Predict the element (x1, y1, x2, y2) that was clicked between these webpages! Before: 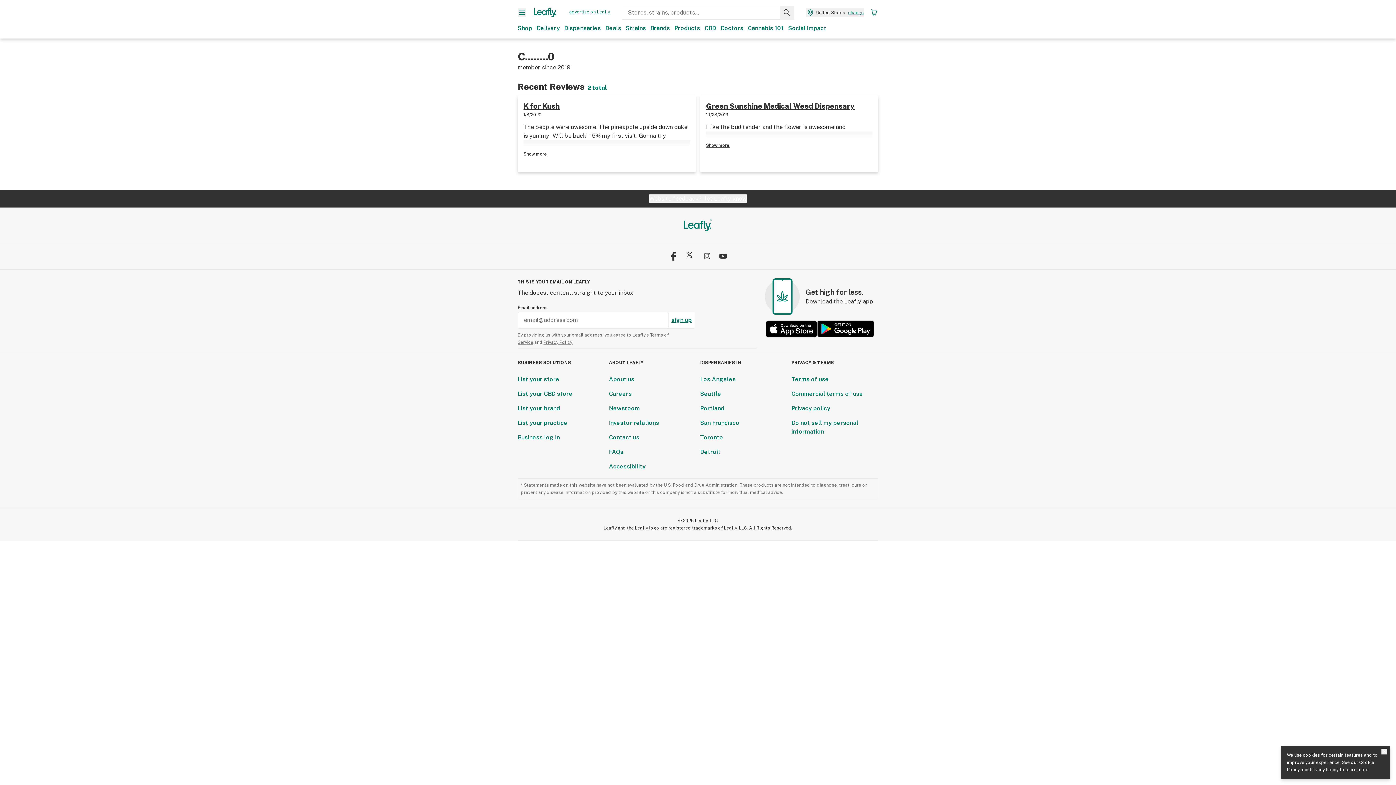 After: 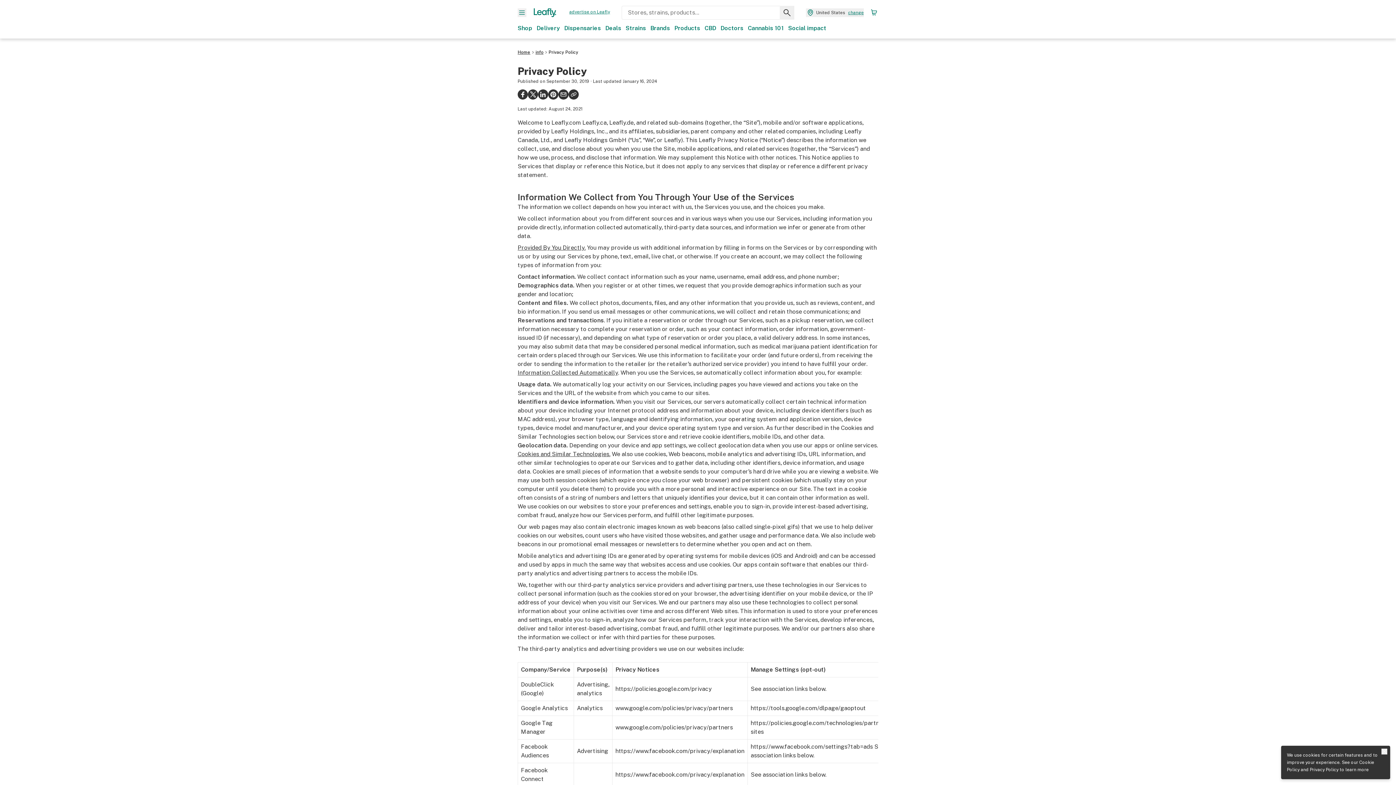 Action: bbox: (1310, 767, 1338, 772) label: Privacy Policy